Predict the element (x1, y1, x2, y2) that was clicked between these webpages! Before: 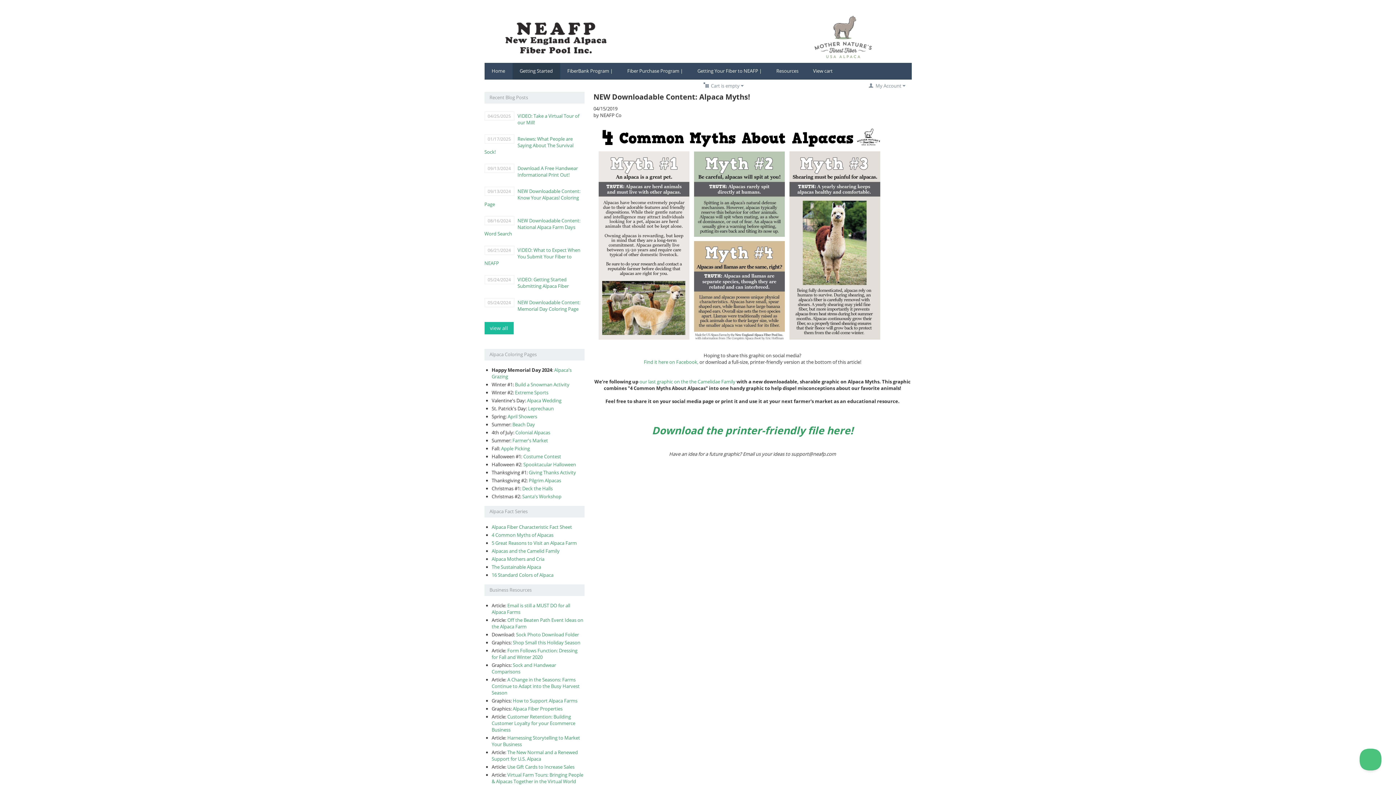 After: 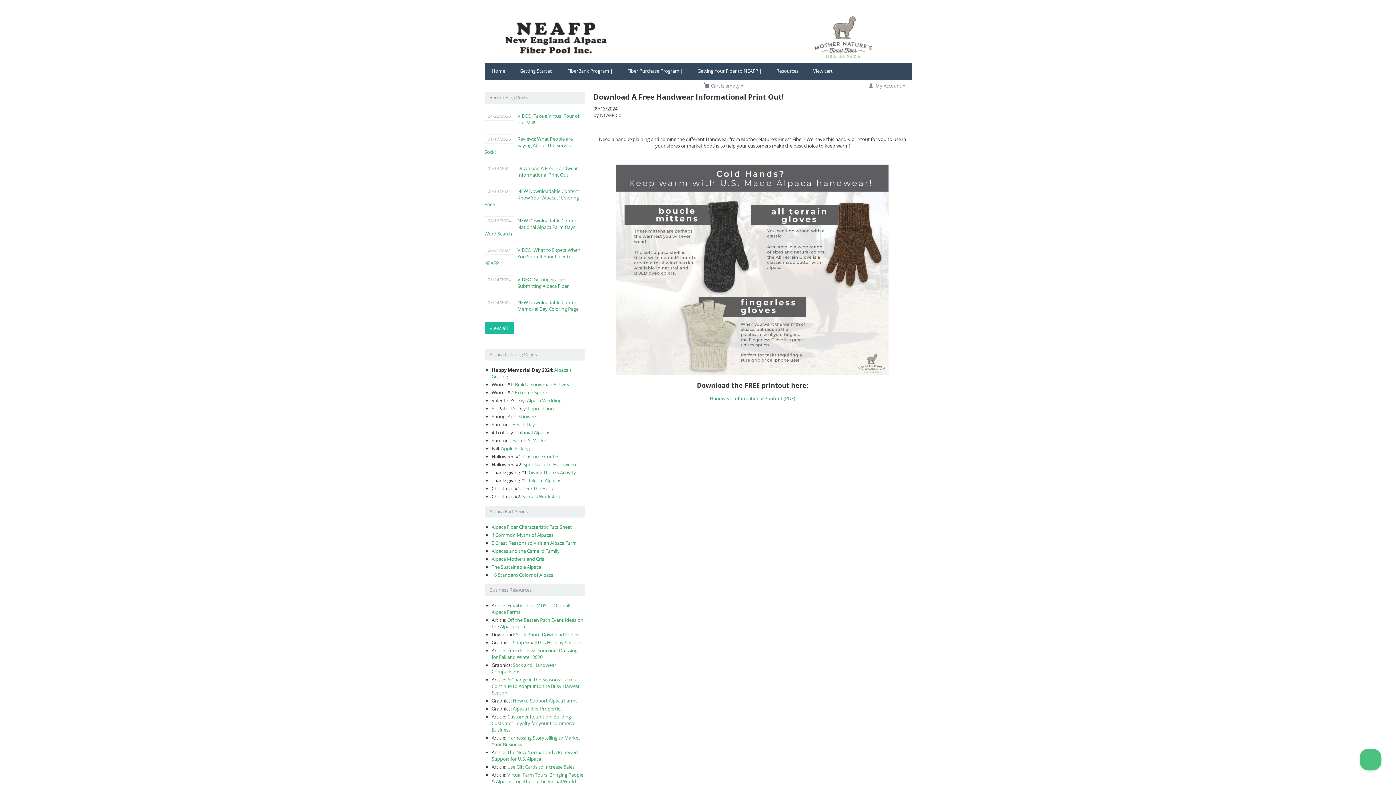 Action: bbox: (484, 164, 584, 178) label: Download A Free Handwear Informational Print Out!